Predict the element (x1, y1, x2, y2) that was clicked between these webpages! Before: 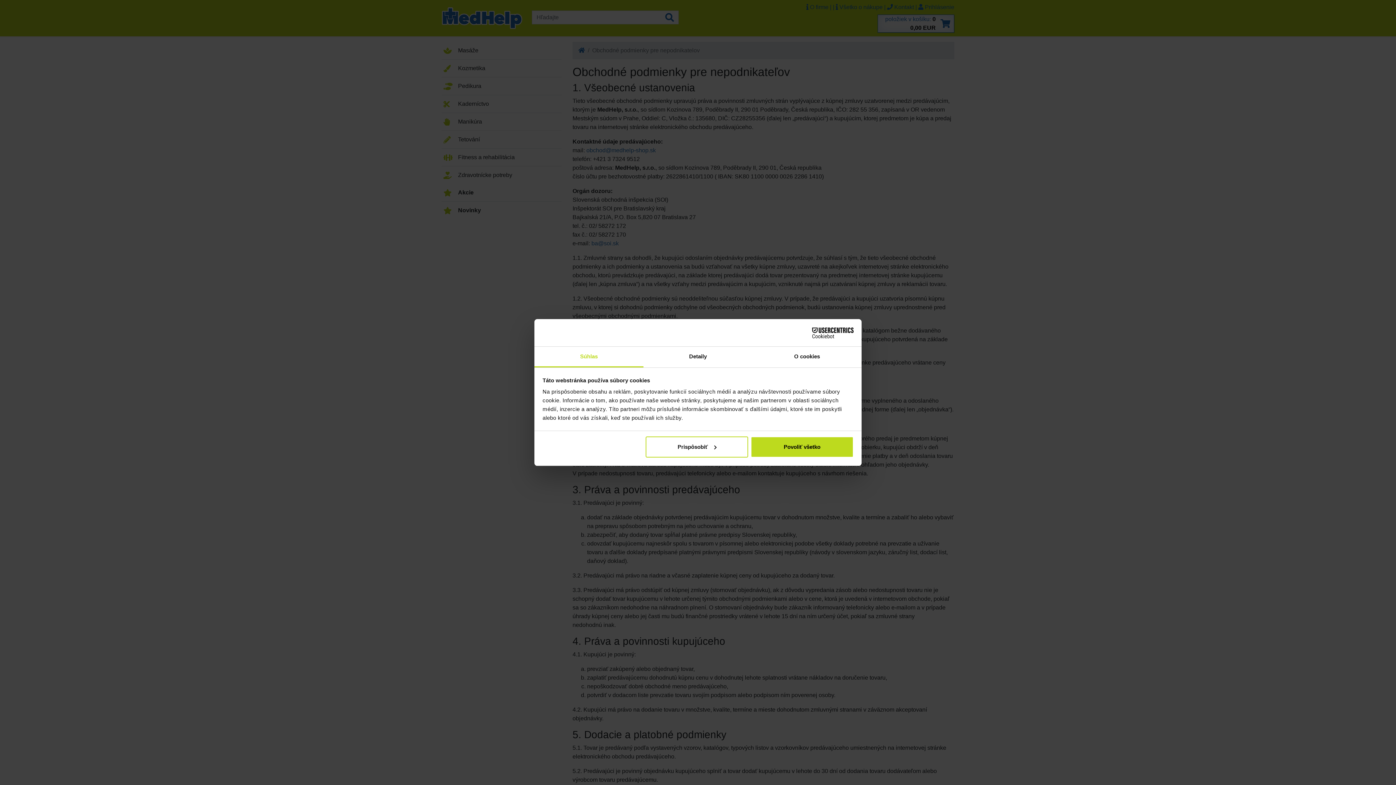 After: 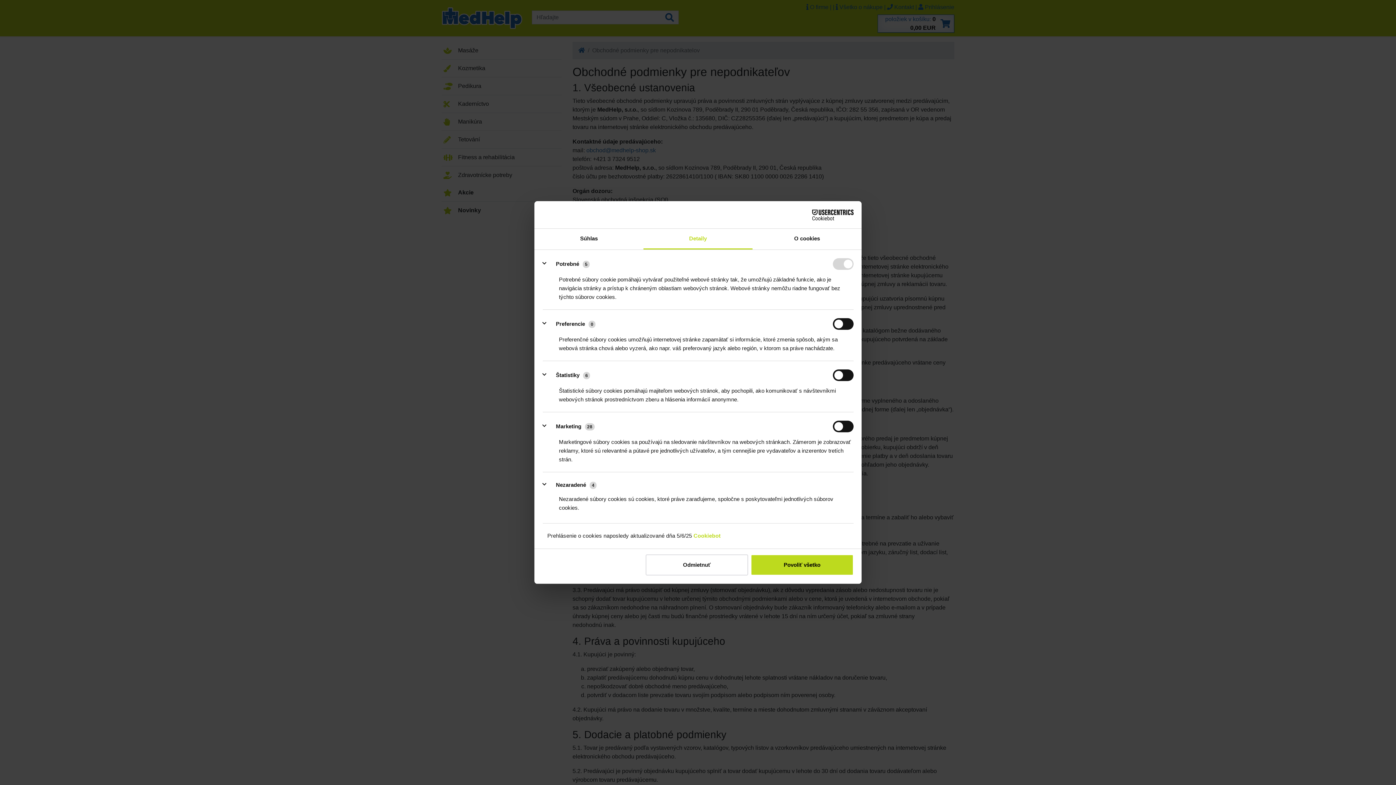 Action: bbox: (643, 346, 752, 367) label: Detaily